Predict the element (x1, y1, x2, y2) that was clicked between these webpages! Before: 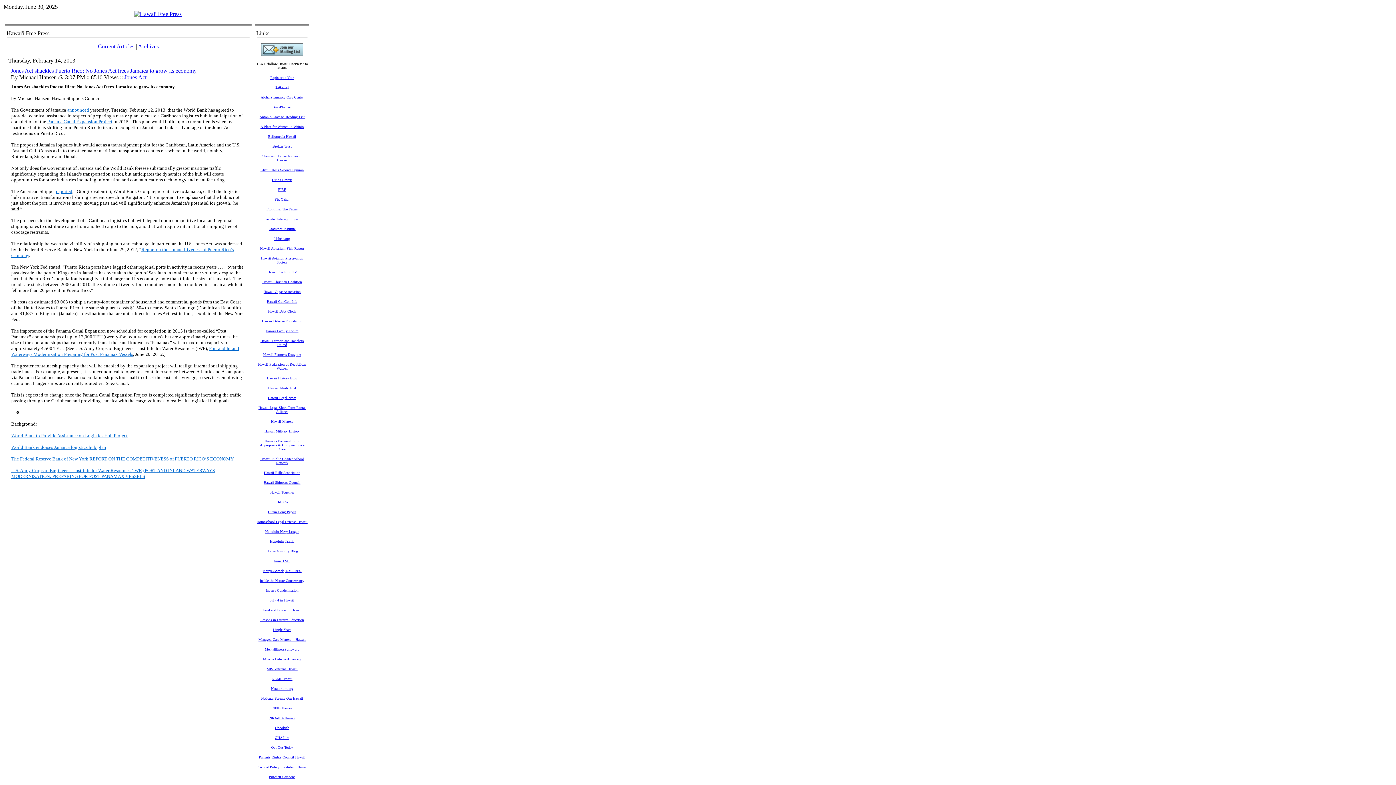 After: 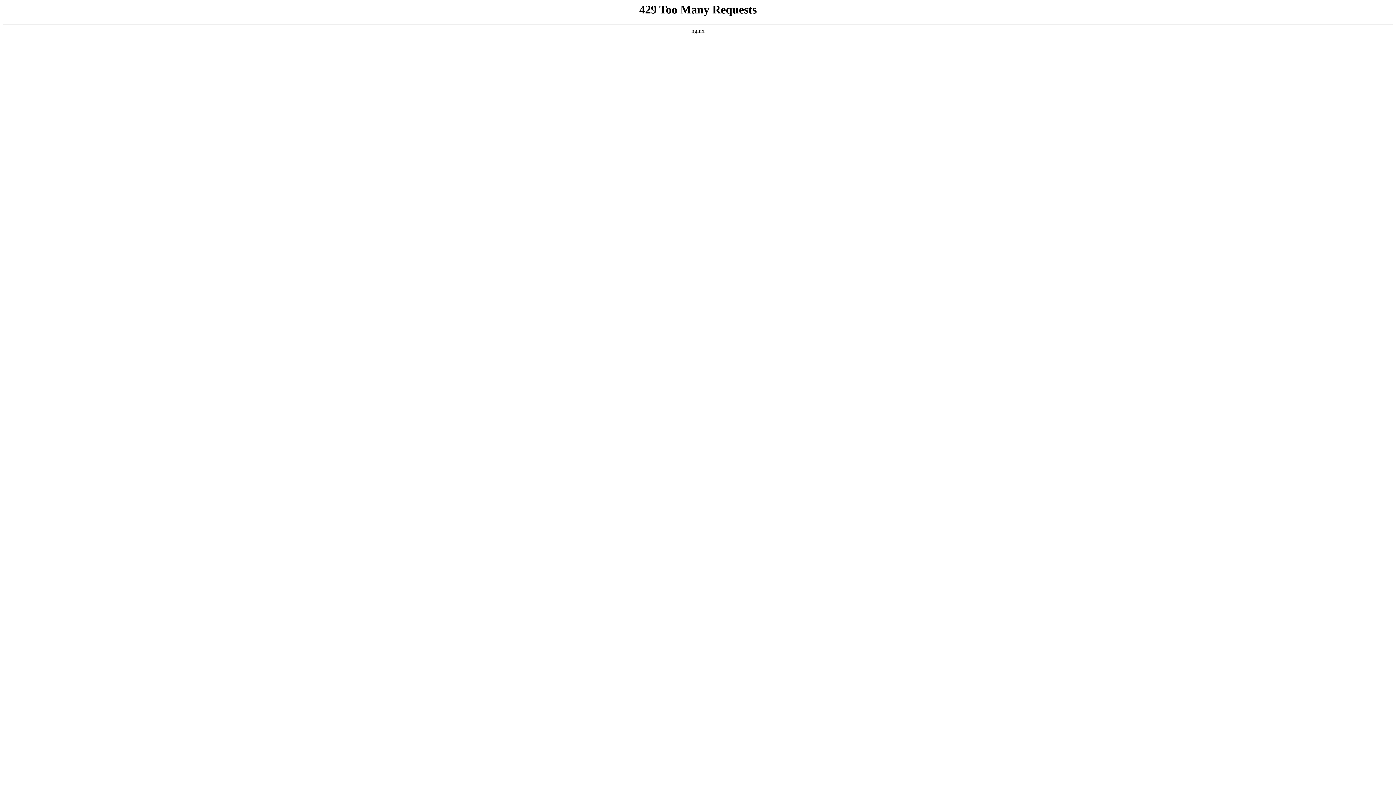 Action: bbox: (271, 685, 293, 691) label: Natatorium.org